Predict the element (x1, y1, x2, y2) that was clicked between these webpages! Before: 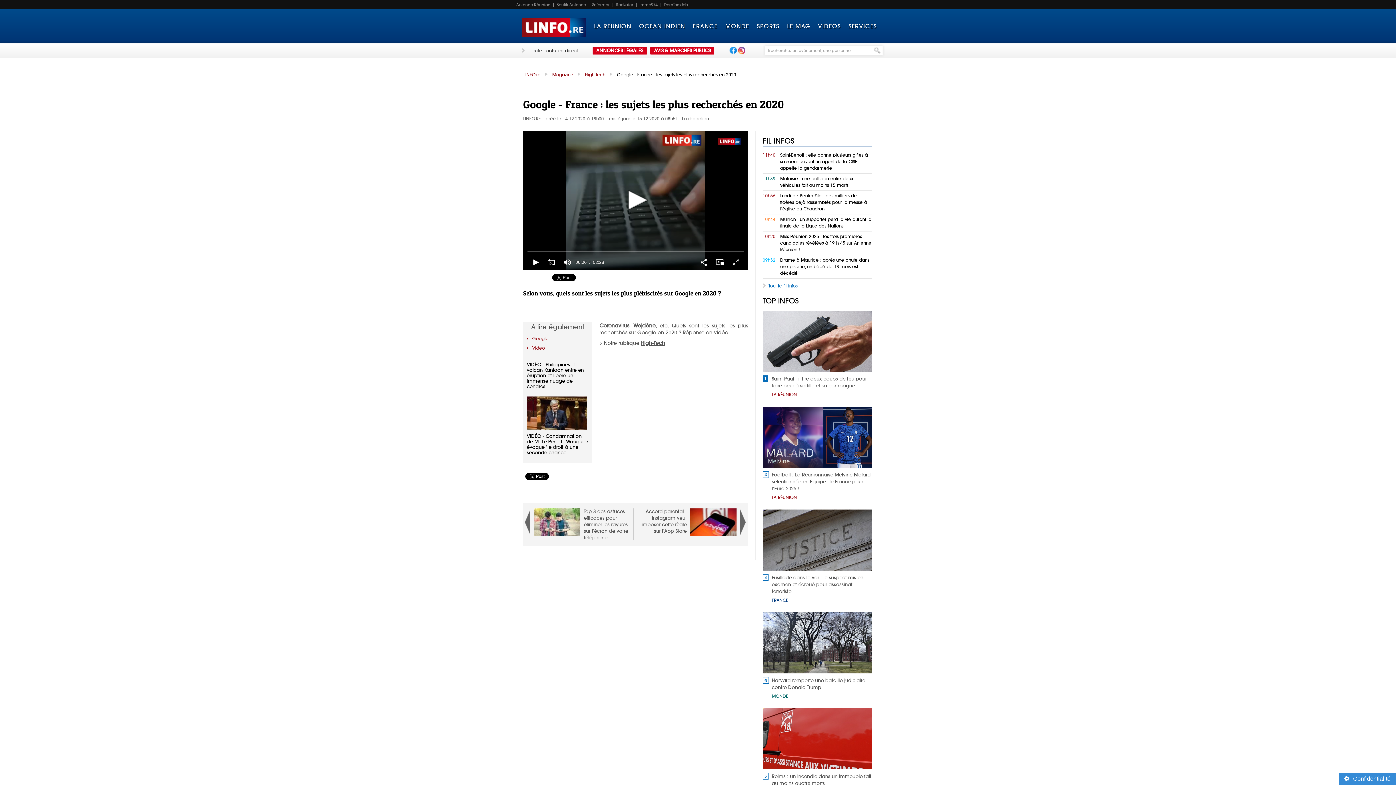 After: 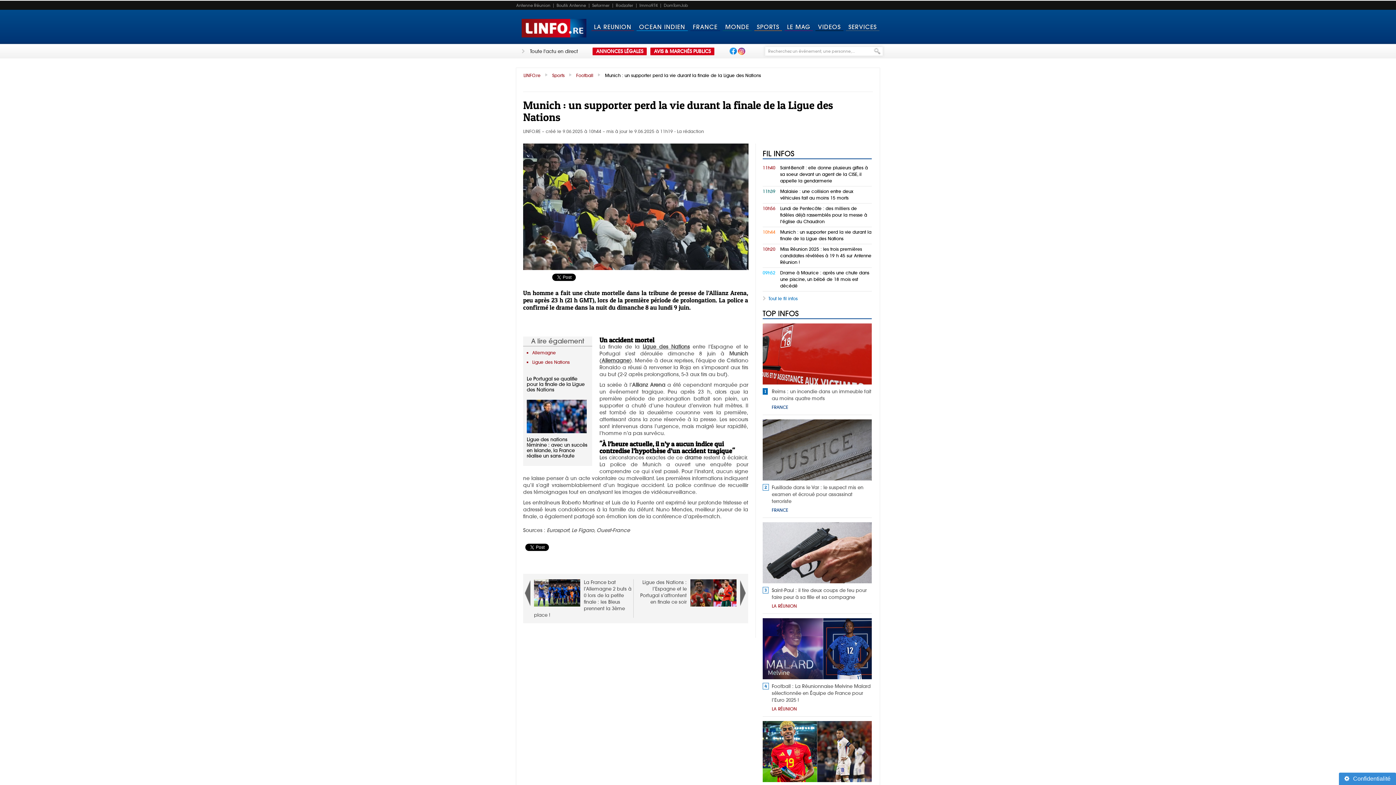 Action: label: Munich : un supporter perd la vie durant la finale de la Ligue des Nations bbox: (762, 216, 872, 229)